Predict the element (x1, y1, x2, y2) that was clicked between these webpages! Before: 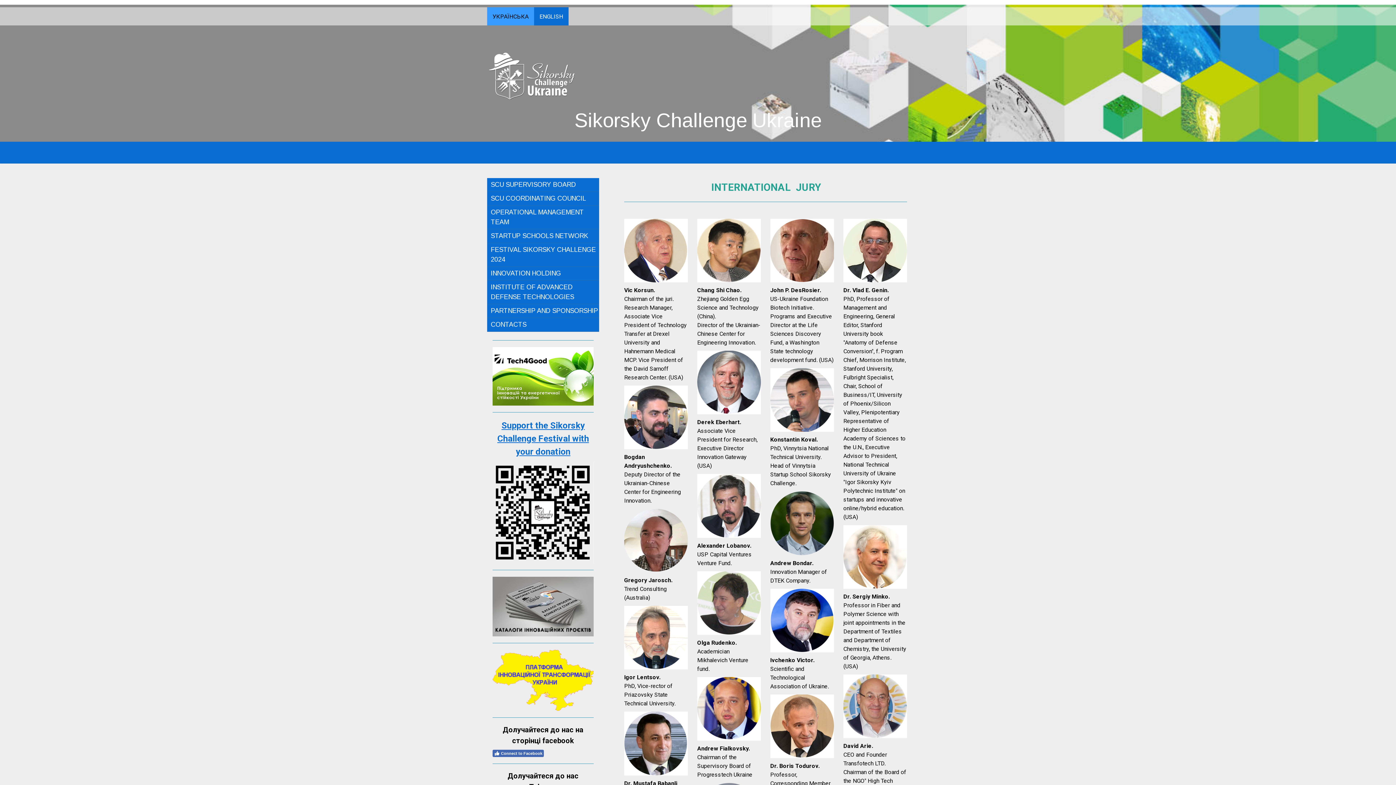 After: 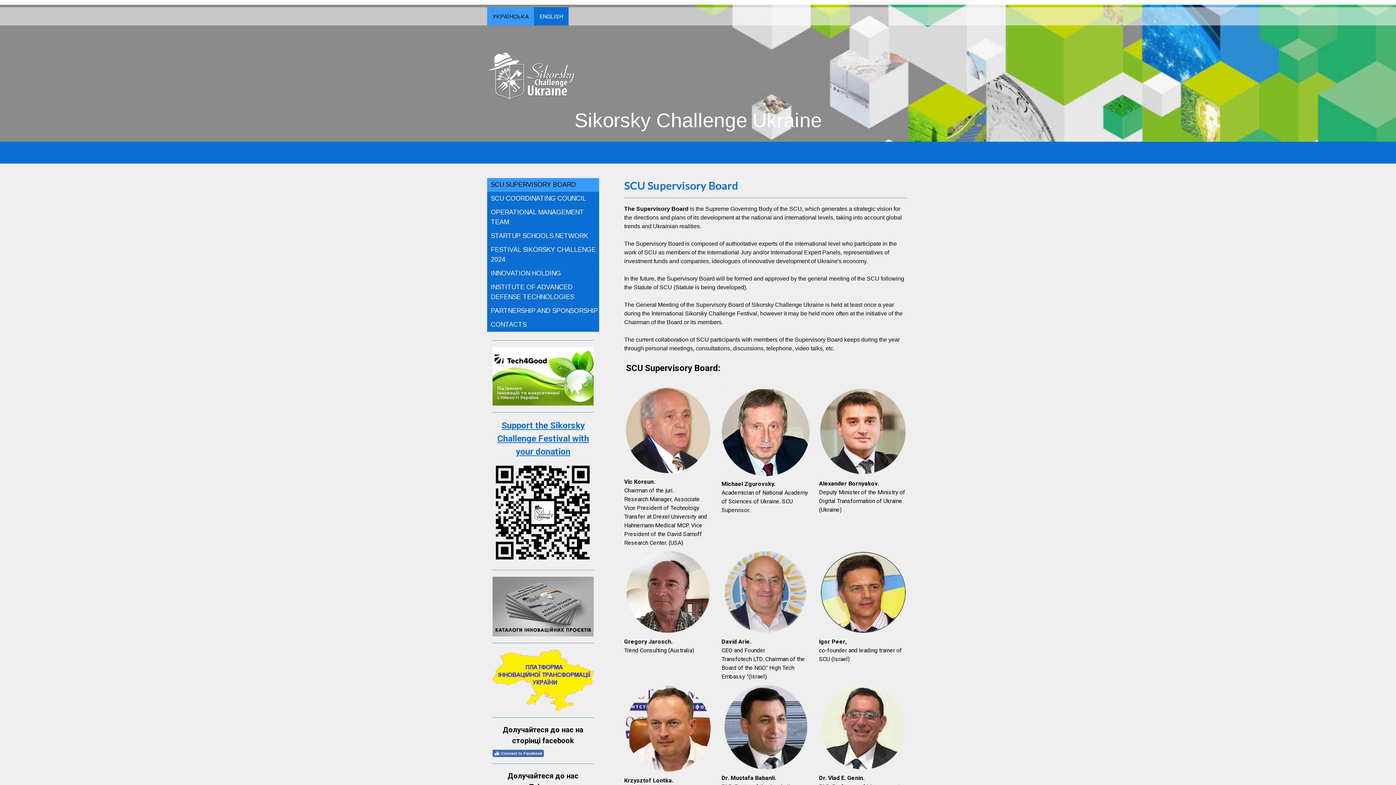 Action: label: SCU SUPERVISORY BOARD bbox: (487, 178, 599, 192)